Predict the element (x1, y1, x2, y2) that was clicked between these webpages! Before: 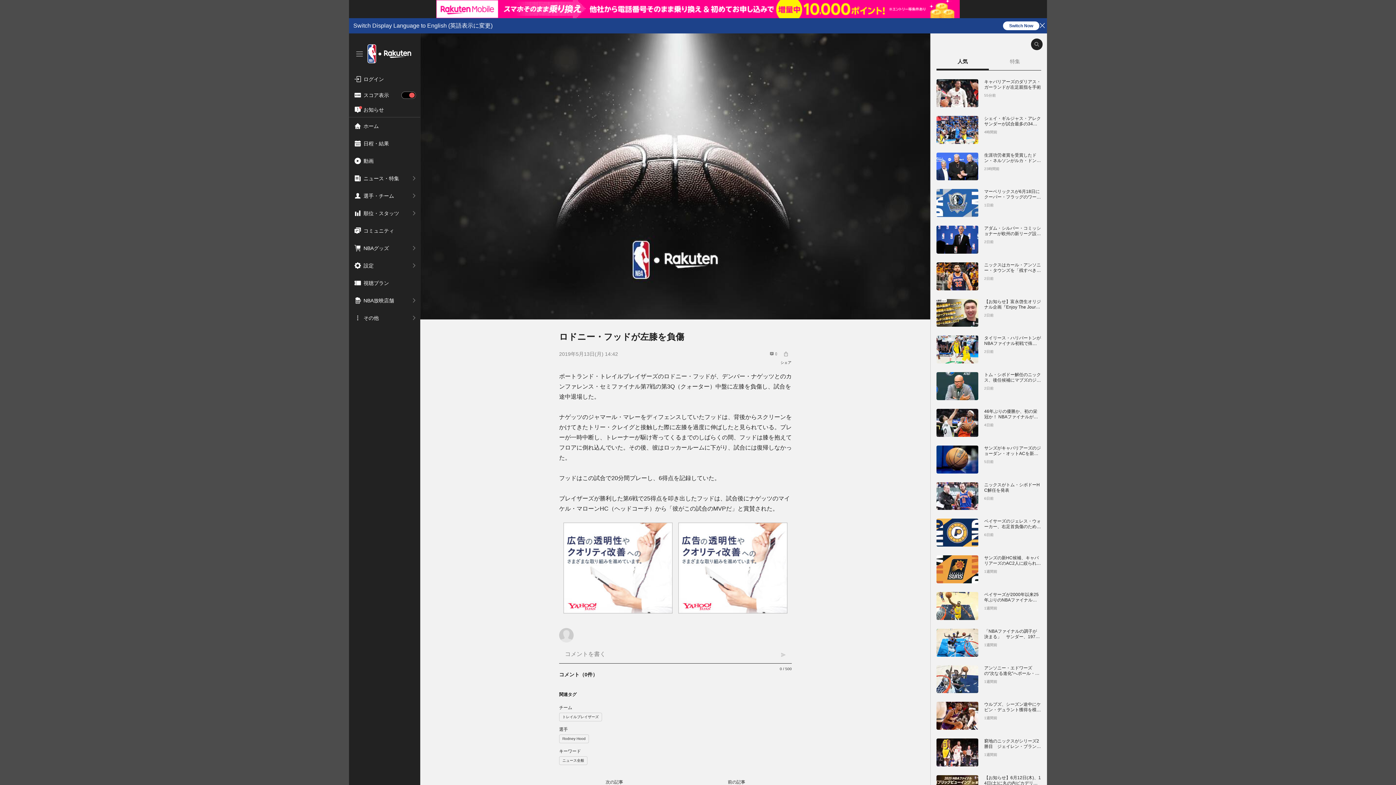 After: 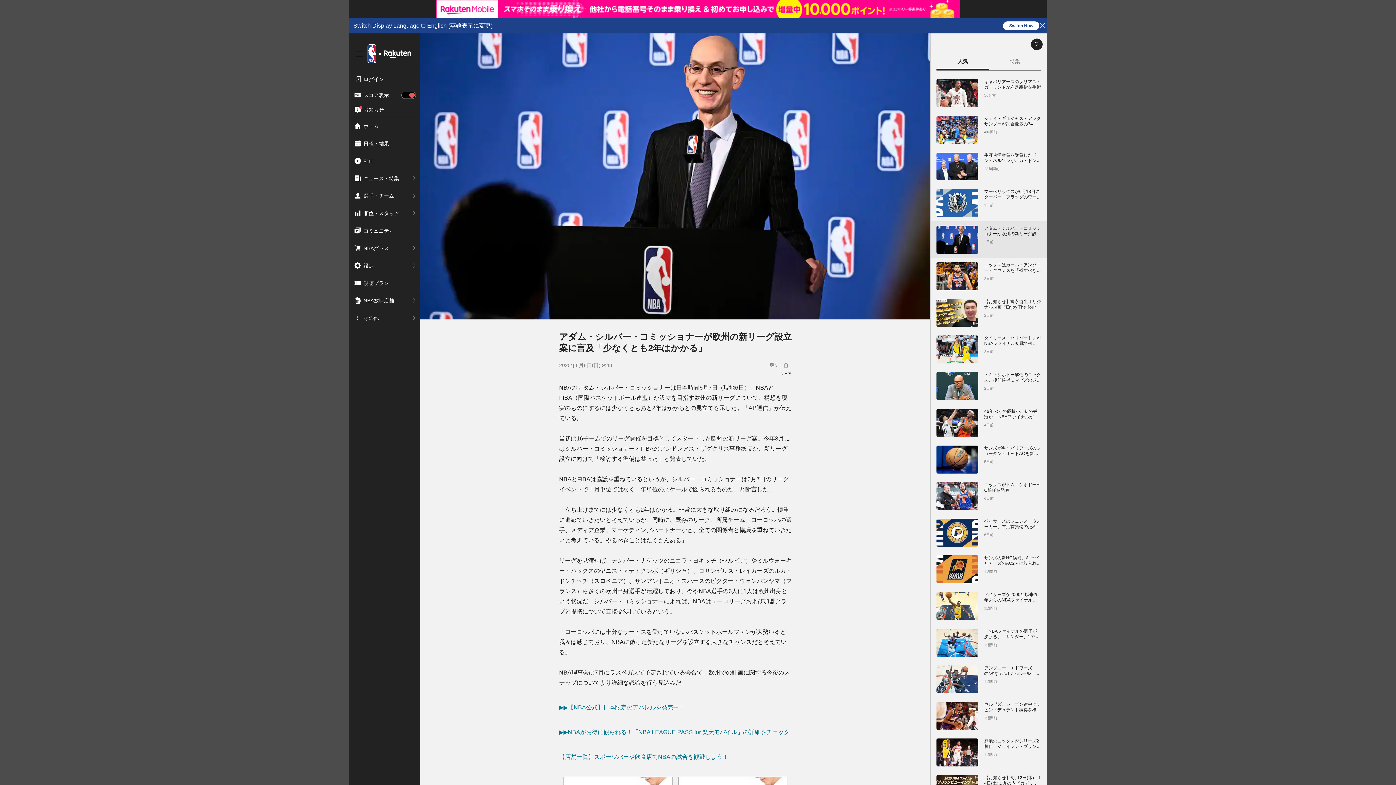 Action: bbox: (936, 225, 1041, 253) label: アダム・シルバー・コミッショナーが欧州の新リーグ設立案に言及「少なくとも2年はかかる」
2日前